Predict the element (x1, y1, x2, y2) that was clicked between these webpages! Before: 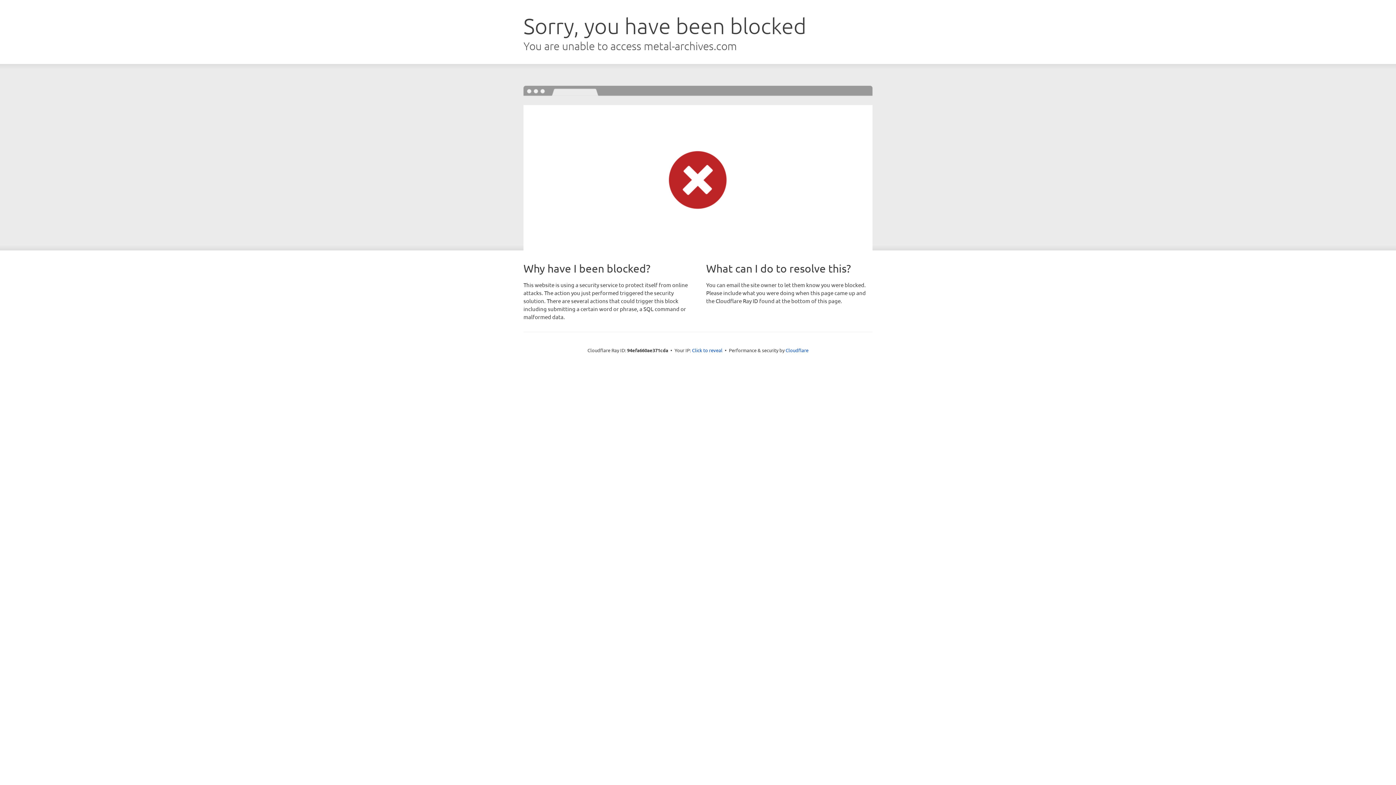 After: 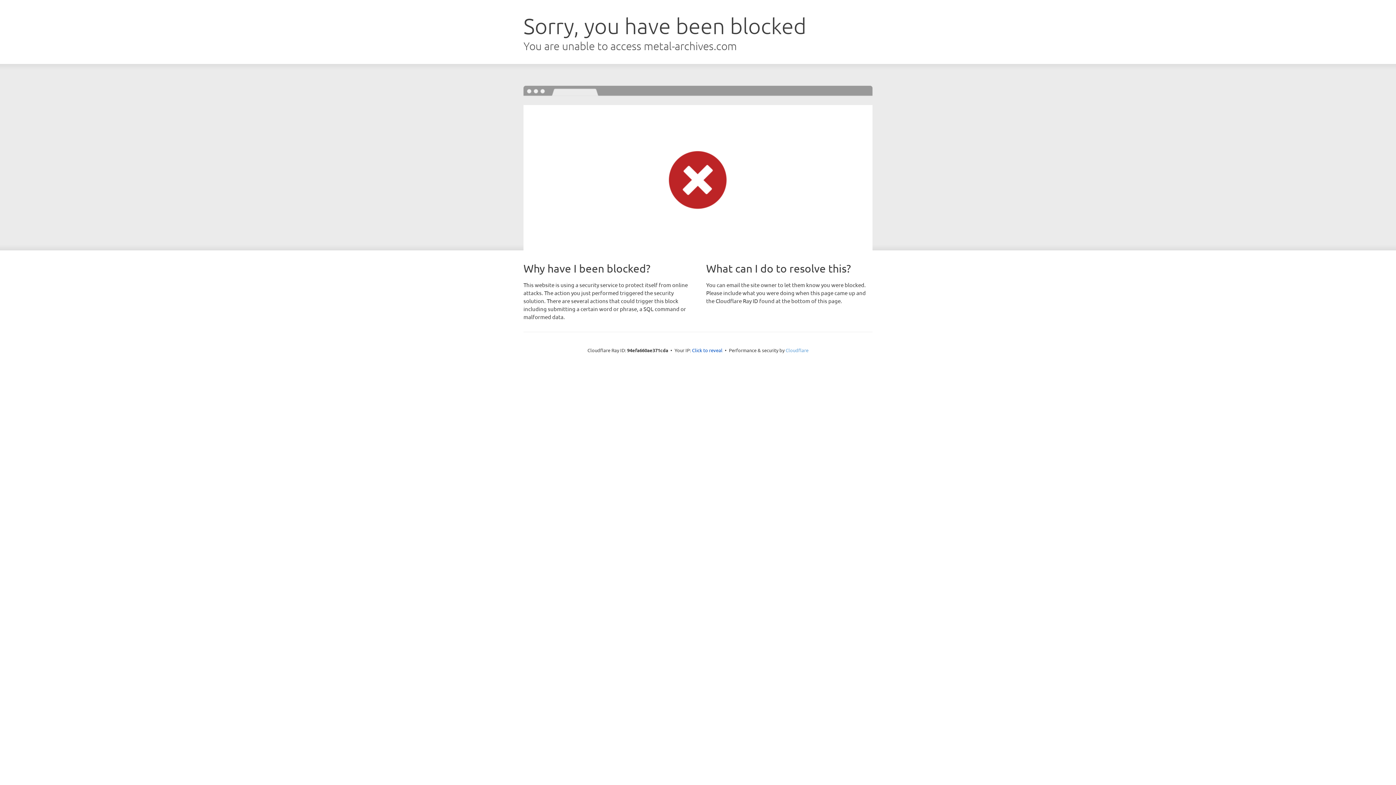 Action: label: Cloudflare bbox: (785, 347, 808, 353)